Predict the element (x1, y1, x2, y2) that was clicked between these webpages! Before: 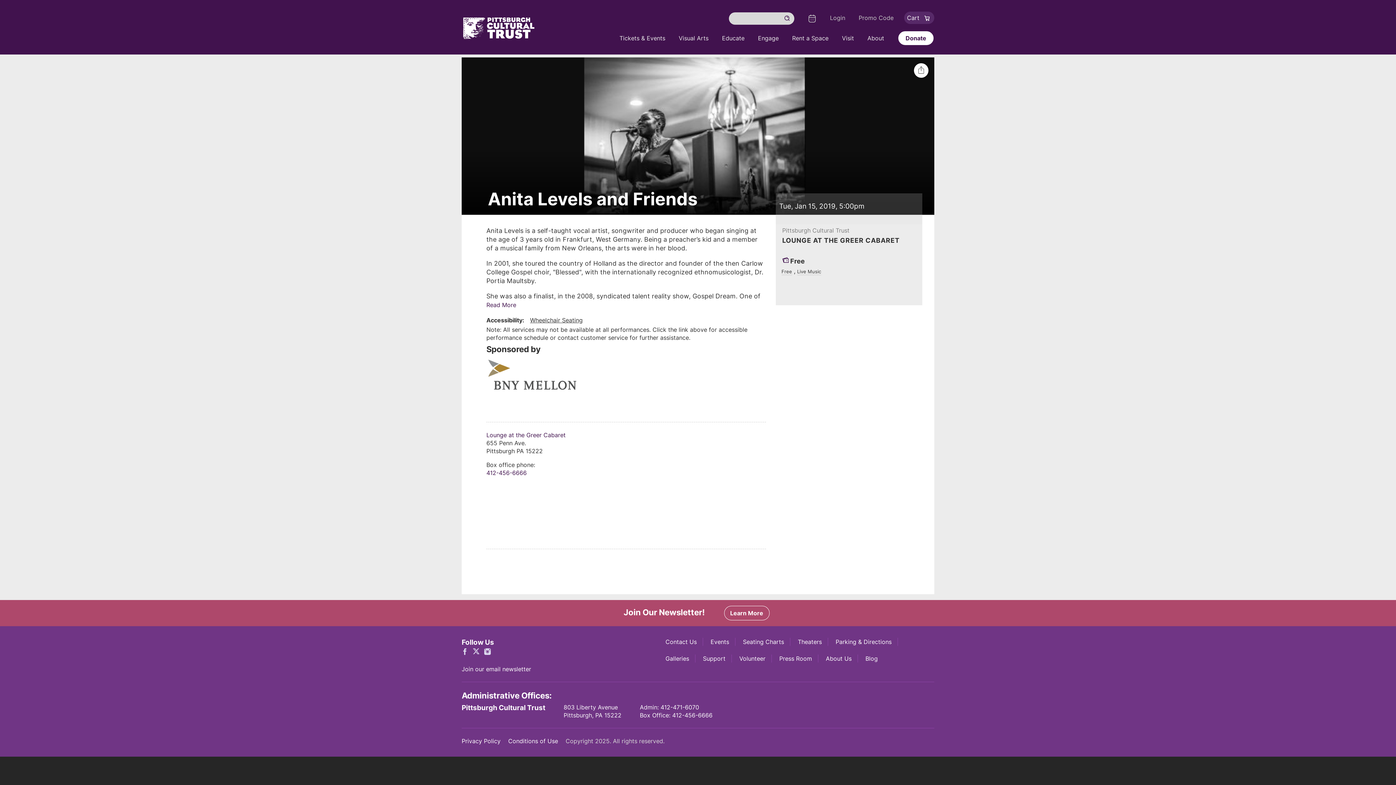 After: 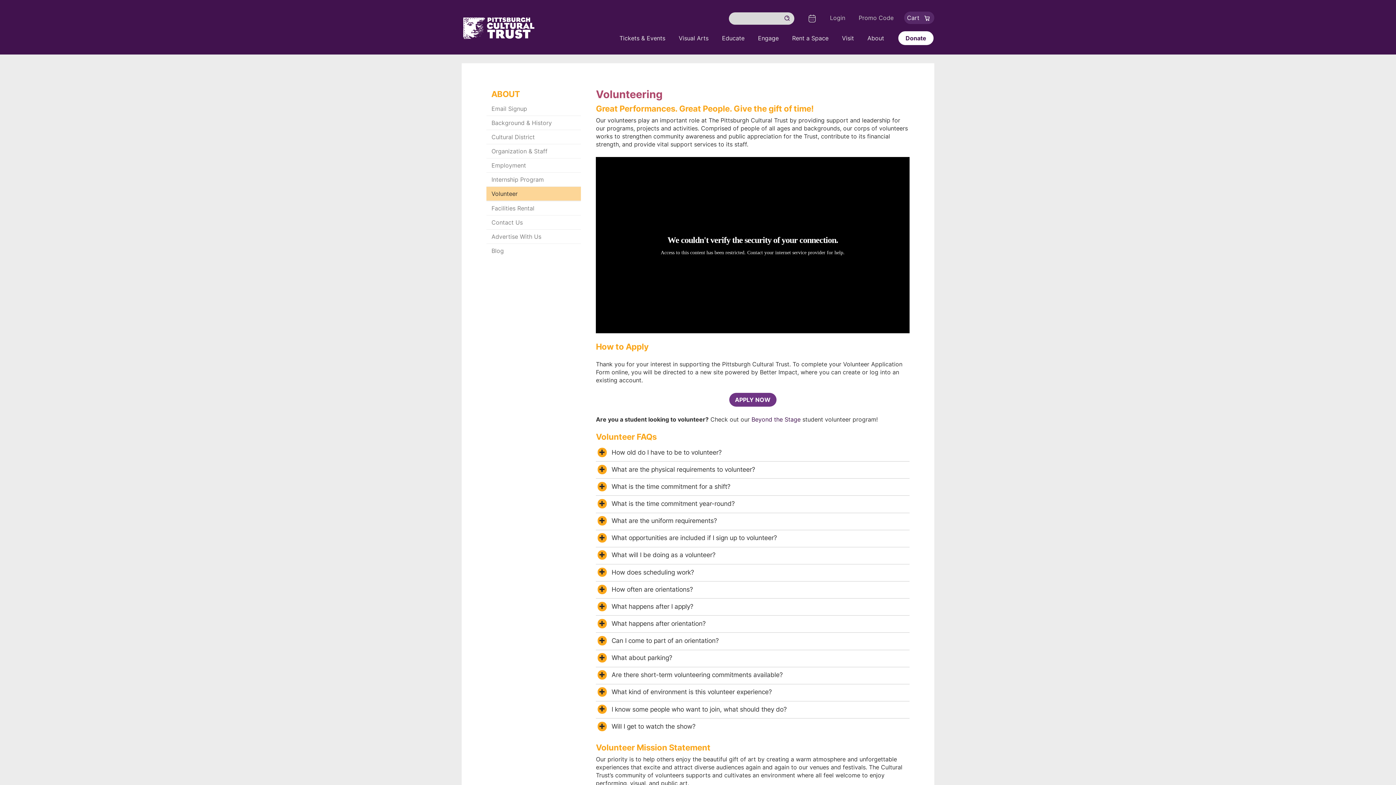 Action: label: Volunteer bbox: (739, 654, 765, 662)